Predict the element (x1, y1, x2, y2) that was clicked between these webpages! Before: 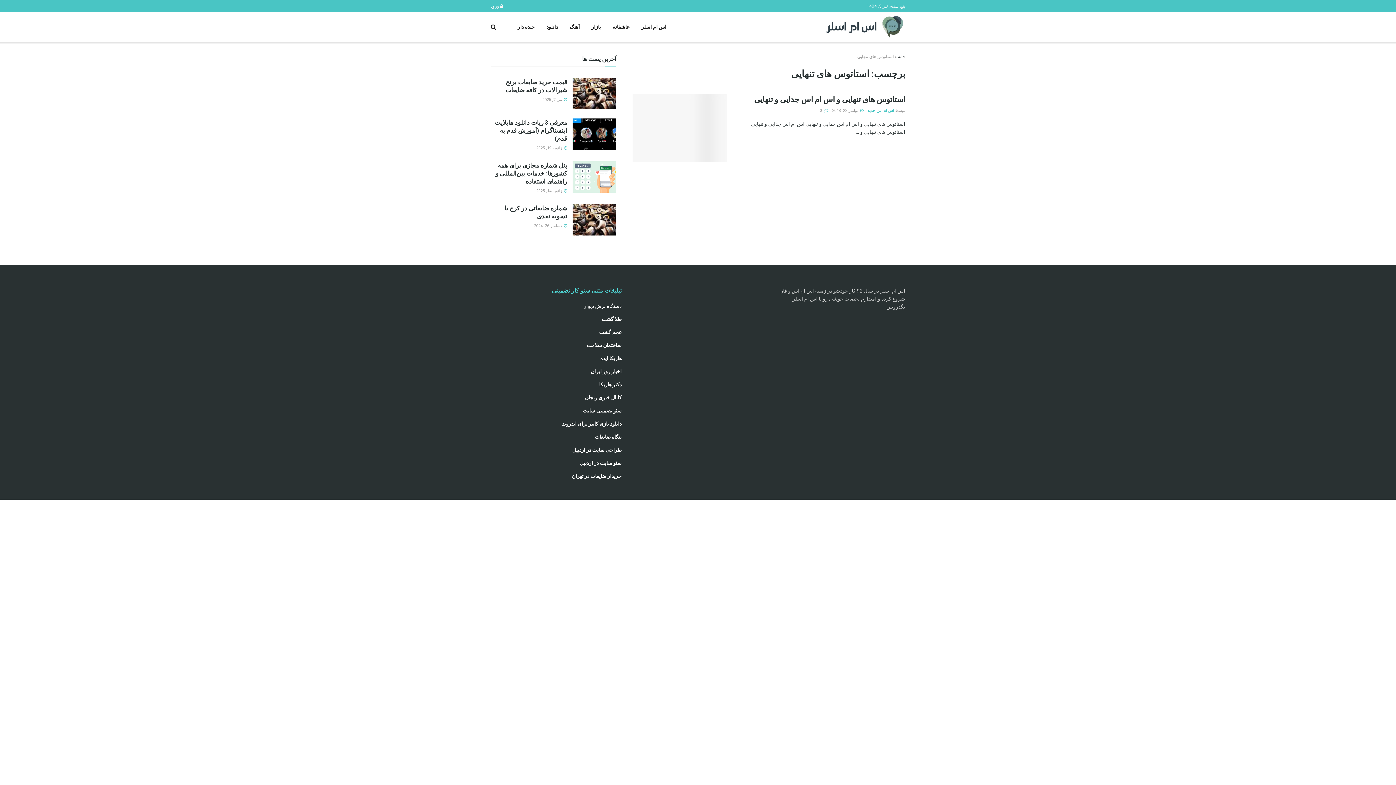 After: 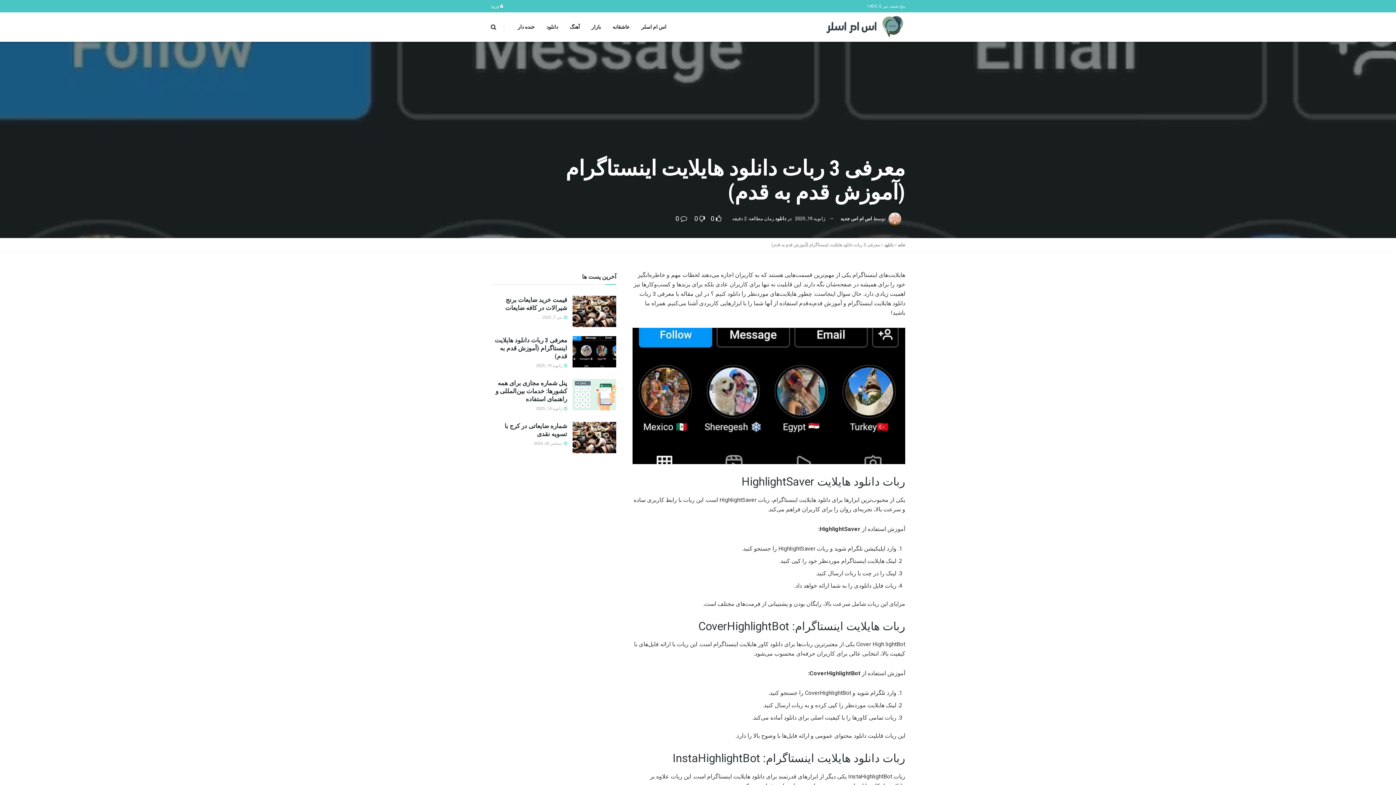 Action: bbox: (572, 118, 616, 149)